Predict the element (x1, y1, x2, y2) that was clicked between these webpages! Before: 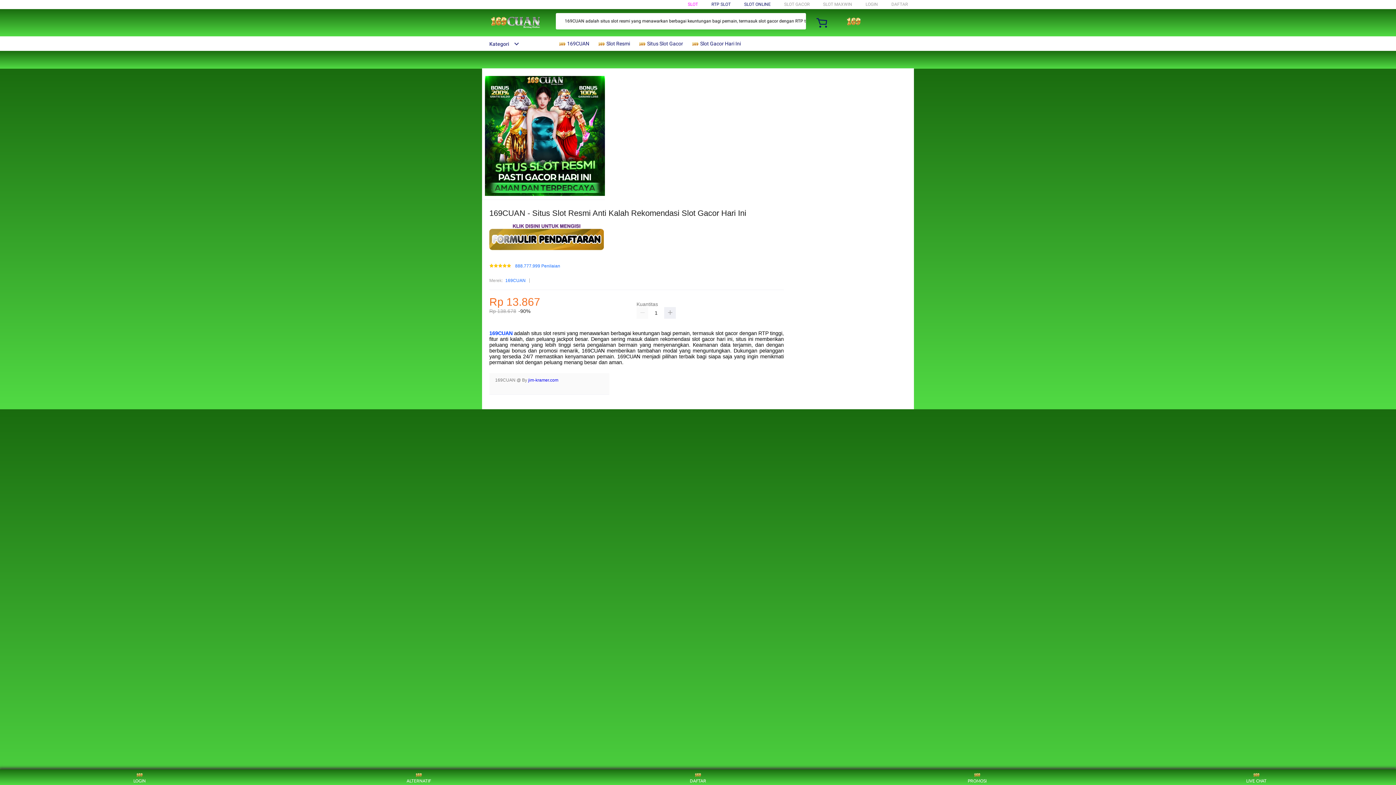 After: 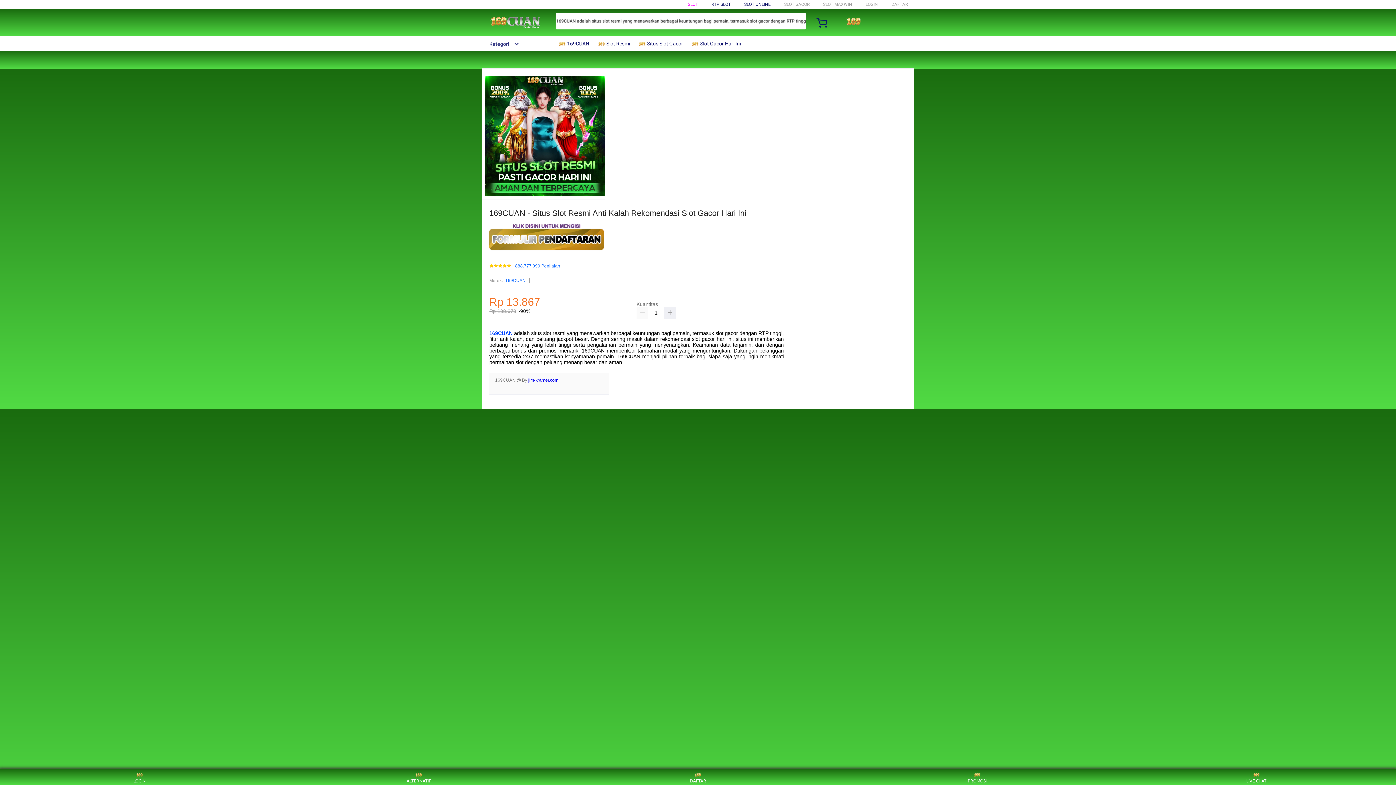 Action: bbox: (489, 223, 553, 252)